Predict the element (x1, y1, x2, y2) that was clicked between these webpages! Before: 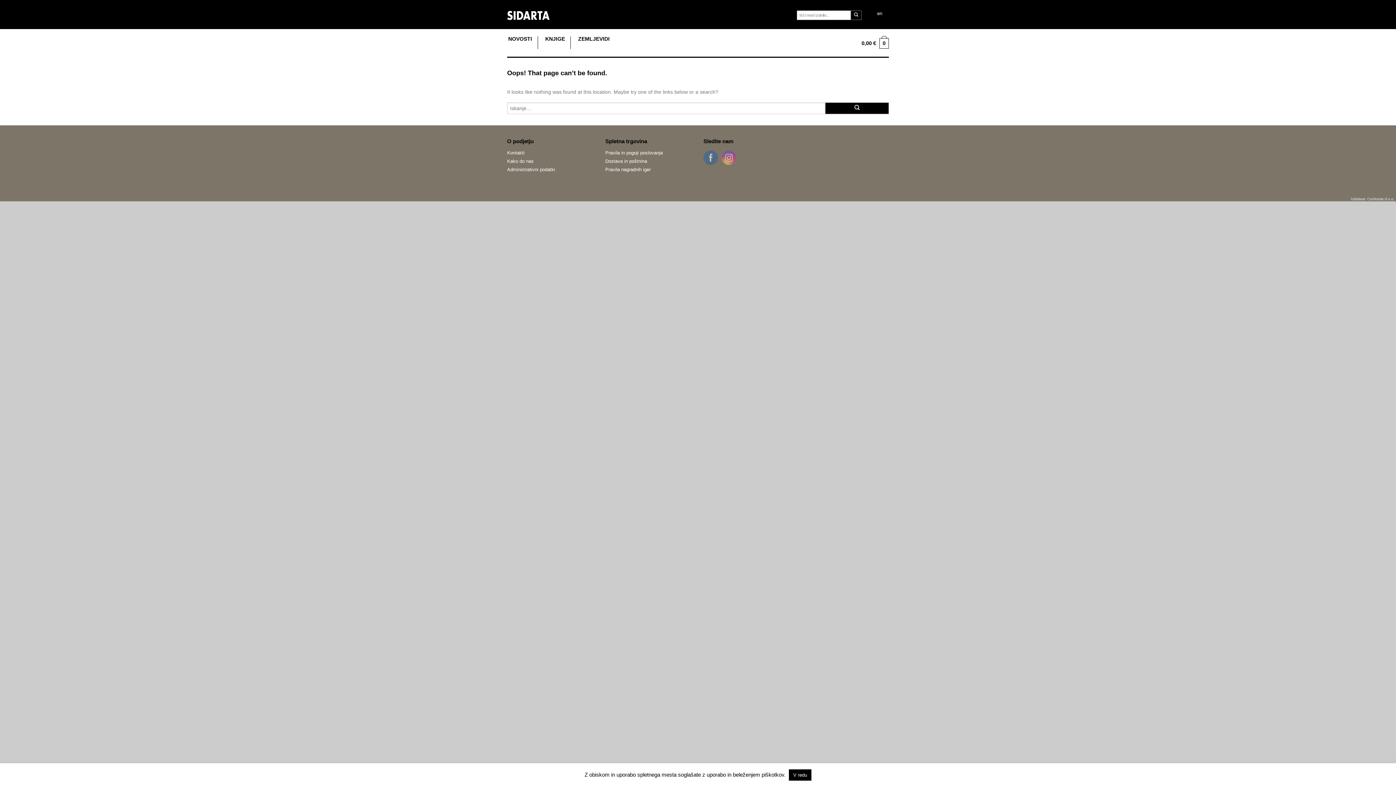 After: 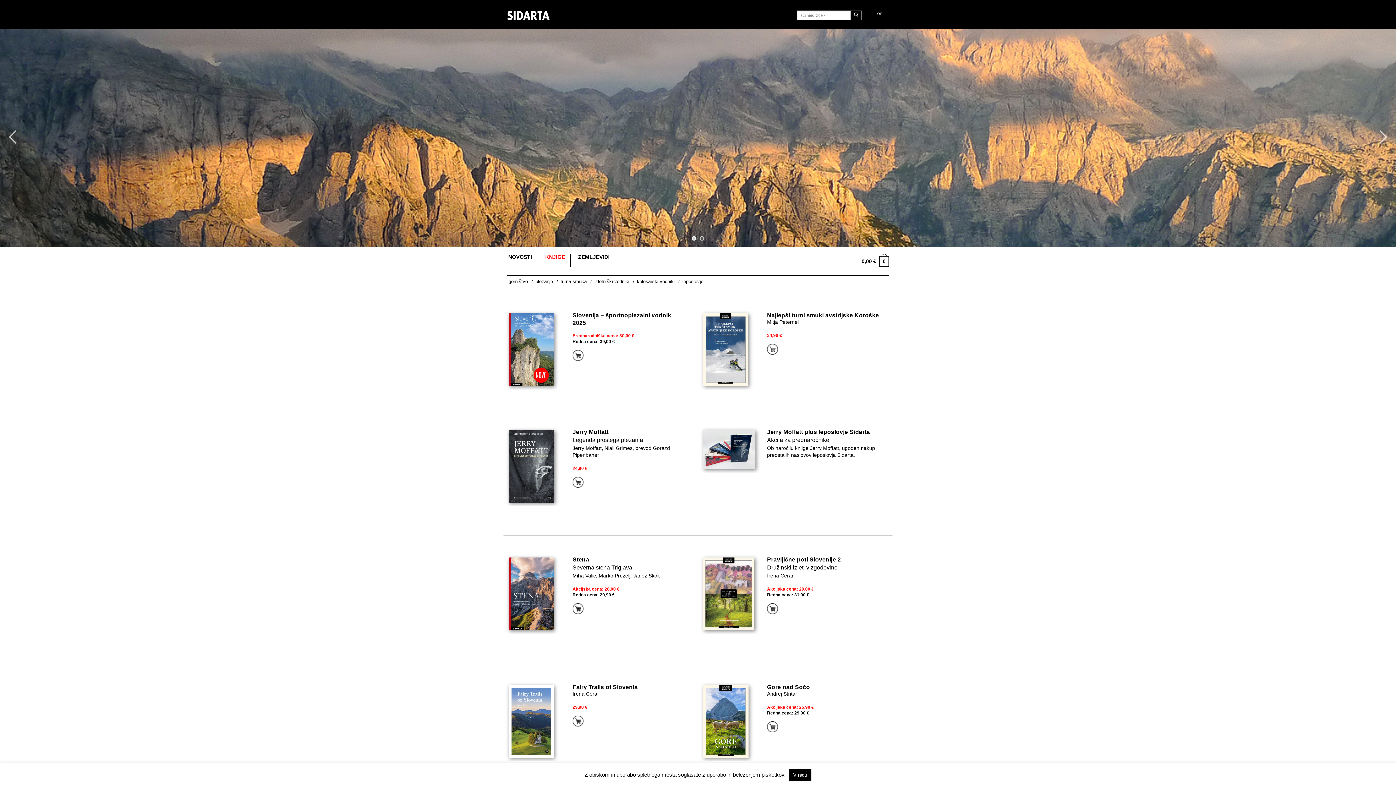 Action: label: KNJIGE bbox: (545, 32, 565, 45)